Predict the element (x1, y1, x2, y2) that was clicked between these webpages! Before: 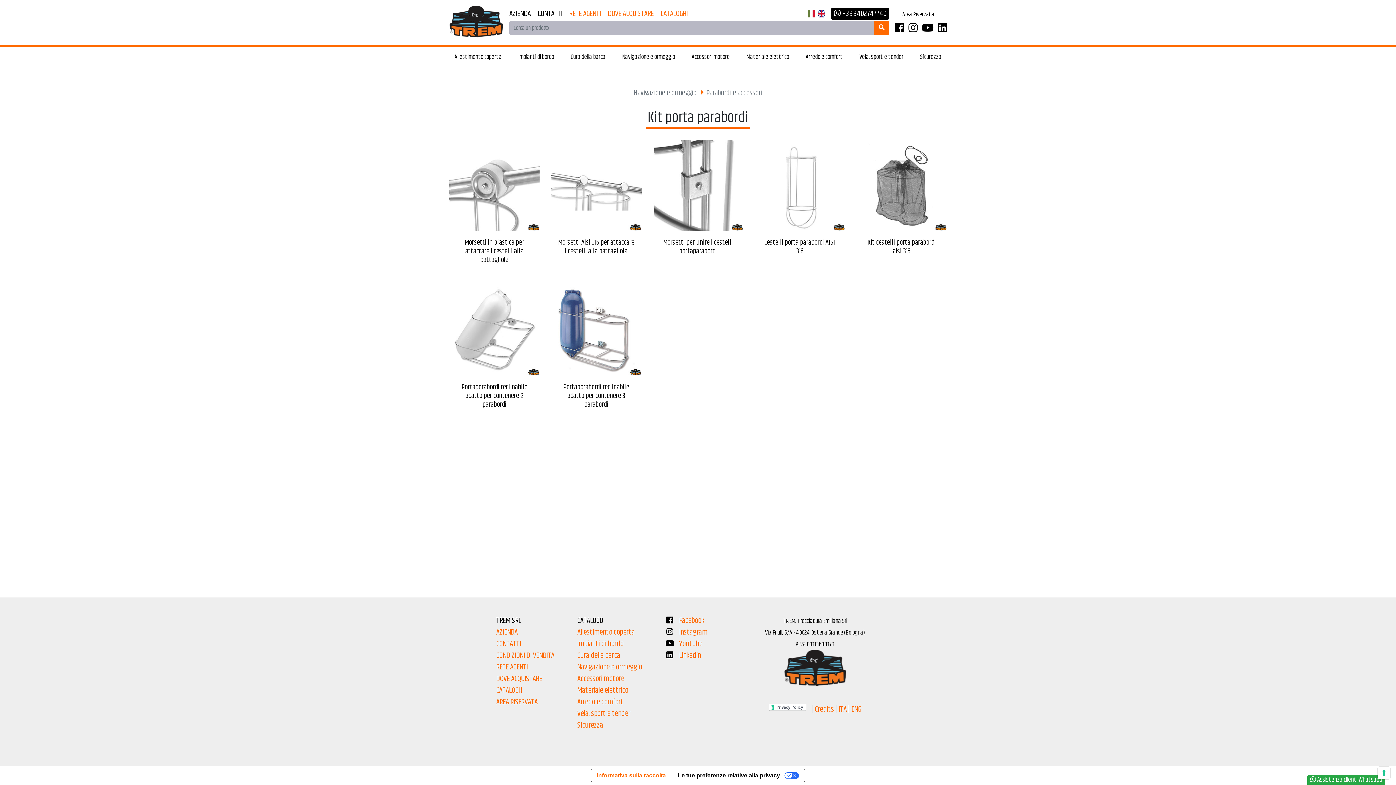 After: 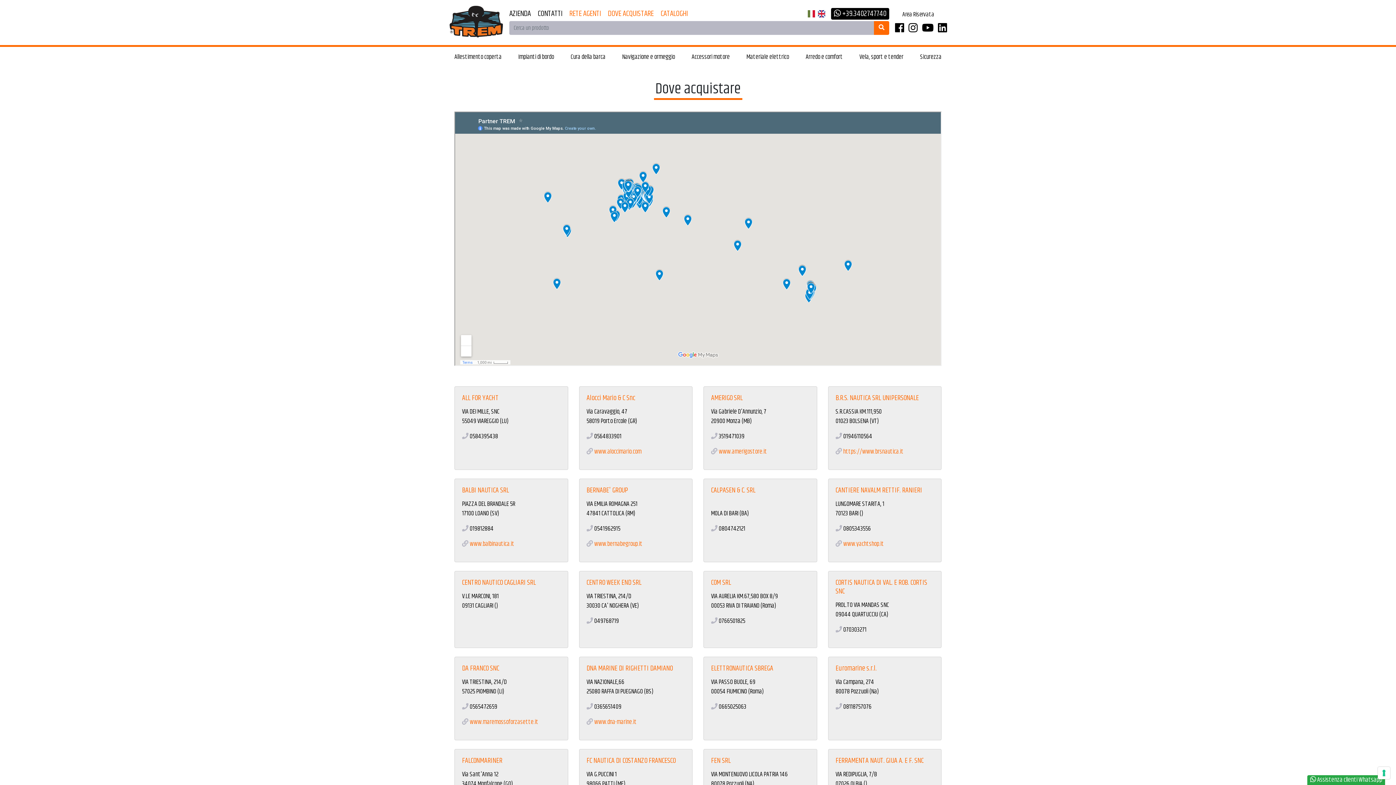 Action: label: DOVE ACQUISTARE bbox: (608, 7, 653, 19)